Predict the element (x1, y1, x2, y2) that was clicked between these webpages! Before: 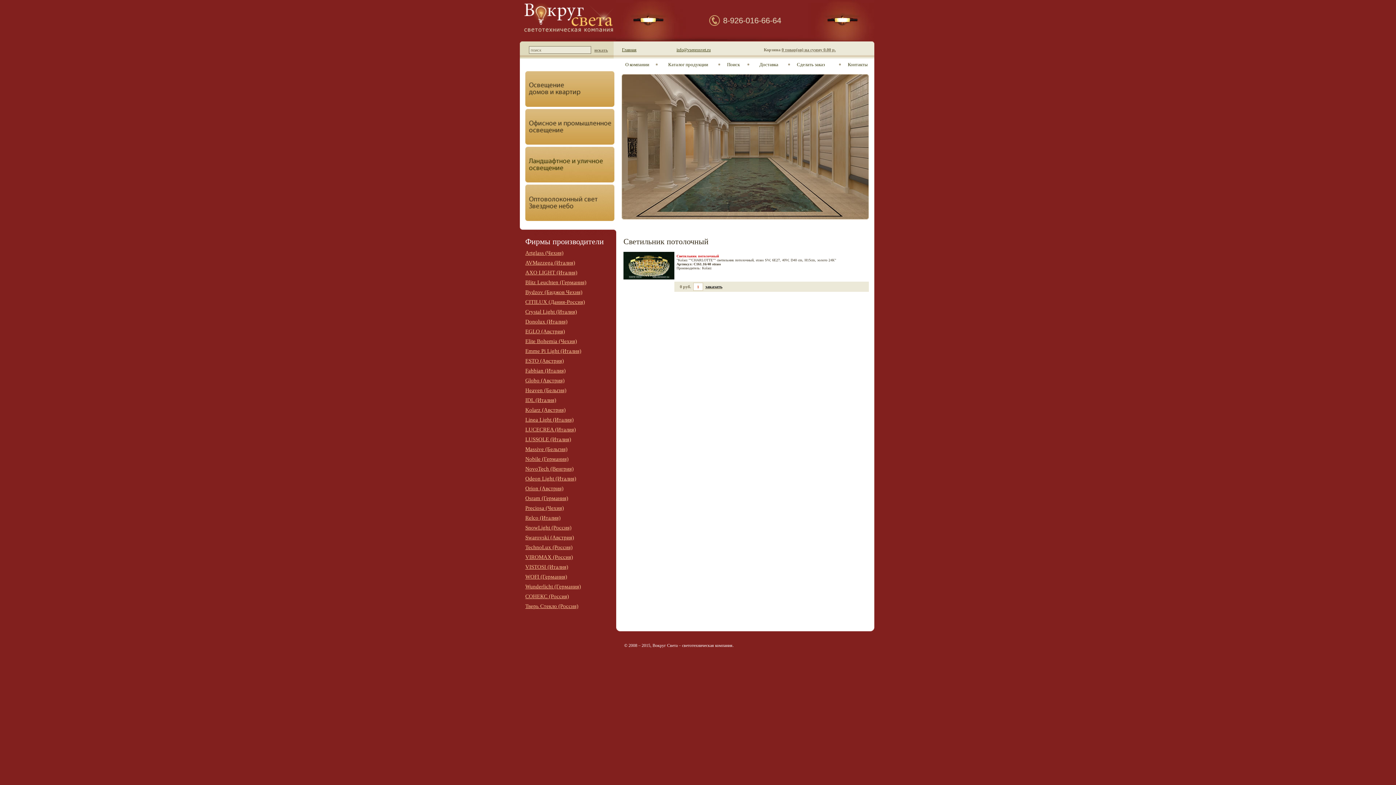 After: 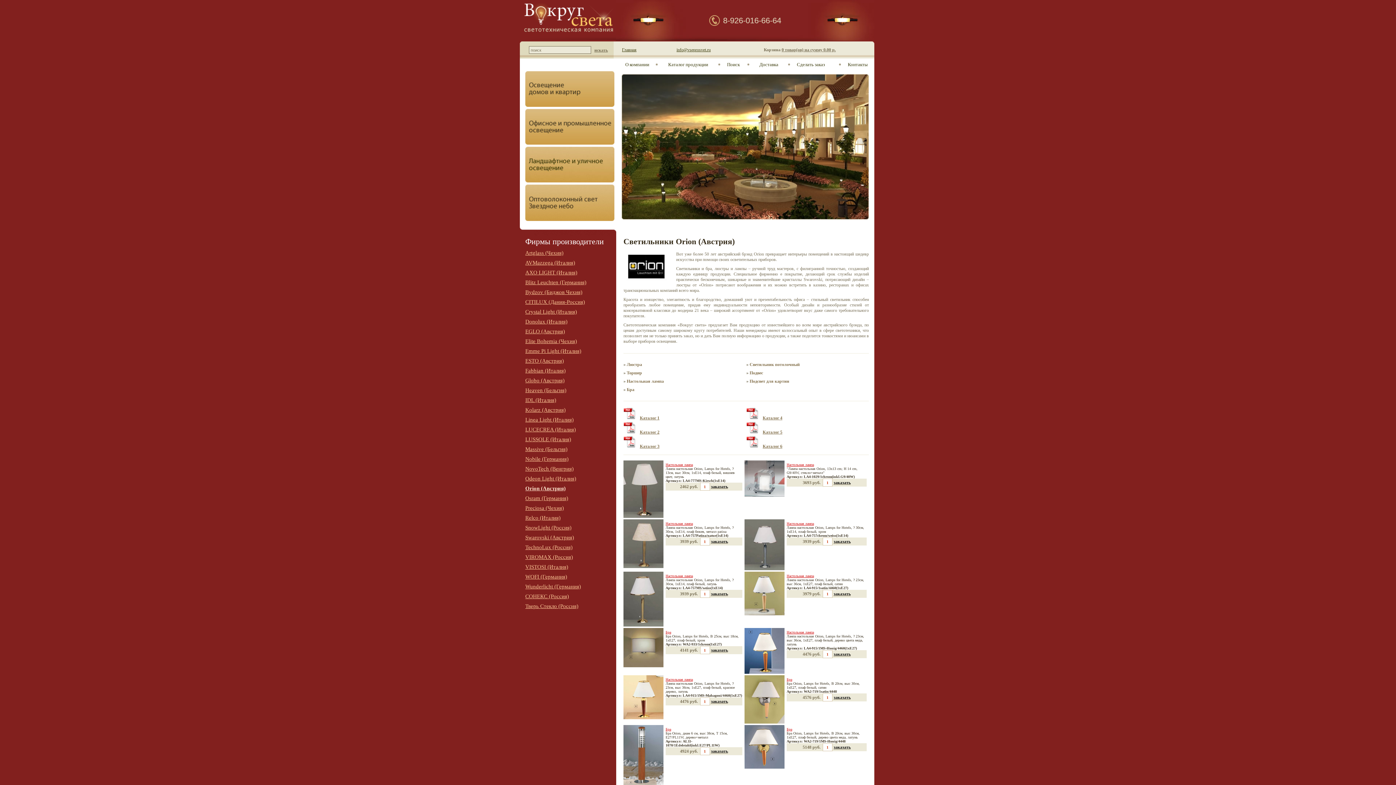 Action: bbox: (525, 485, 563, 491) label: Orion (Австрия)